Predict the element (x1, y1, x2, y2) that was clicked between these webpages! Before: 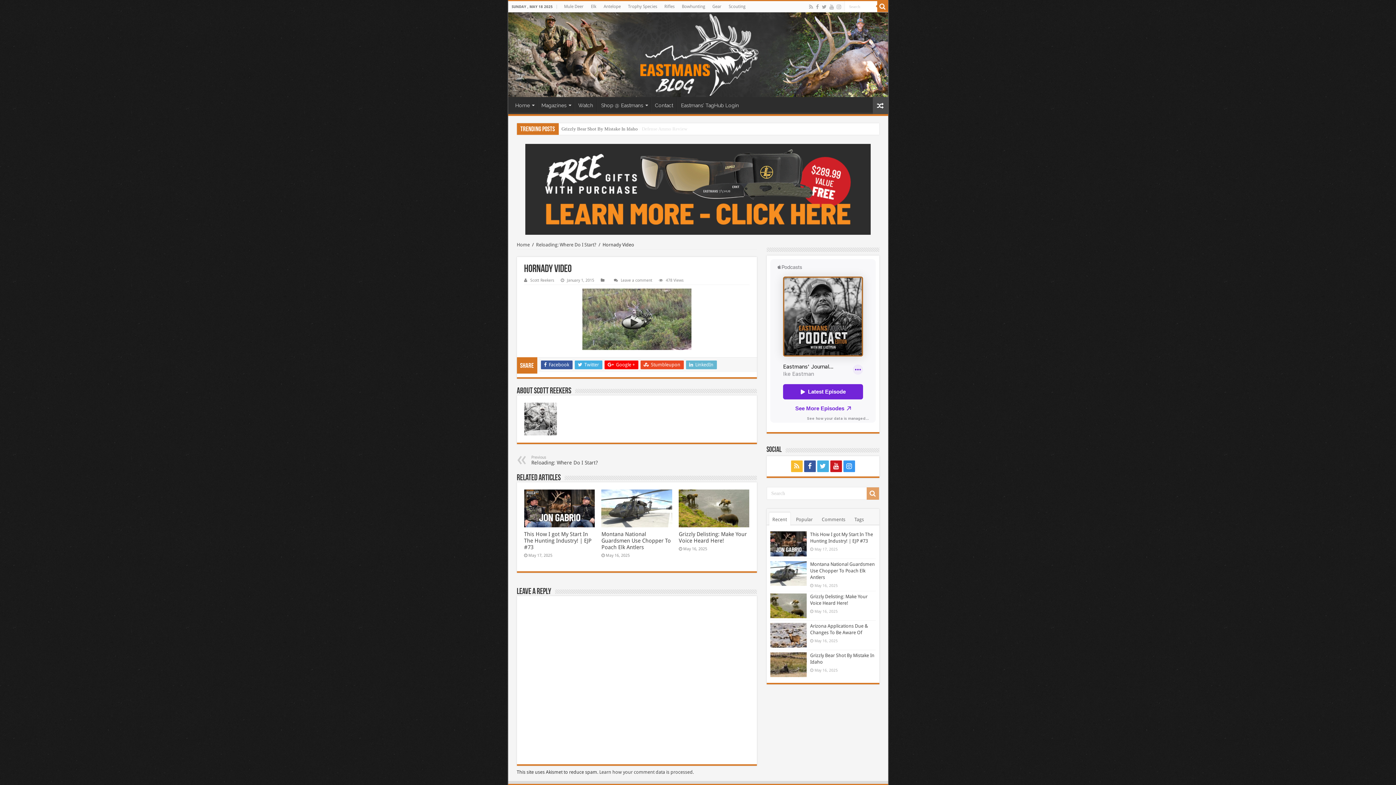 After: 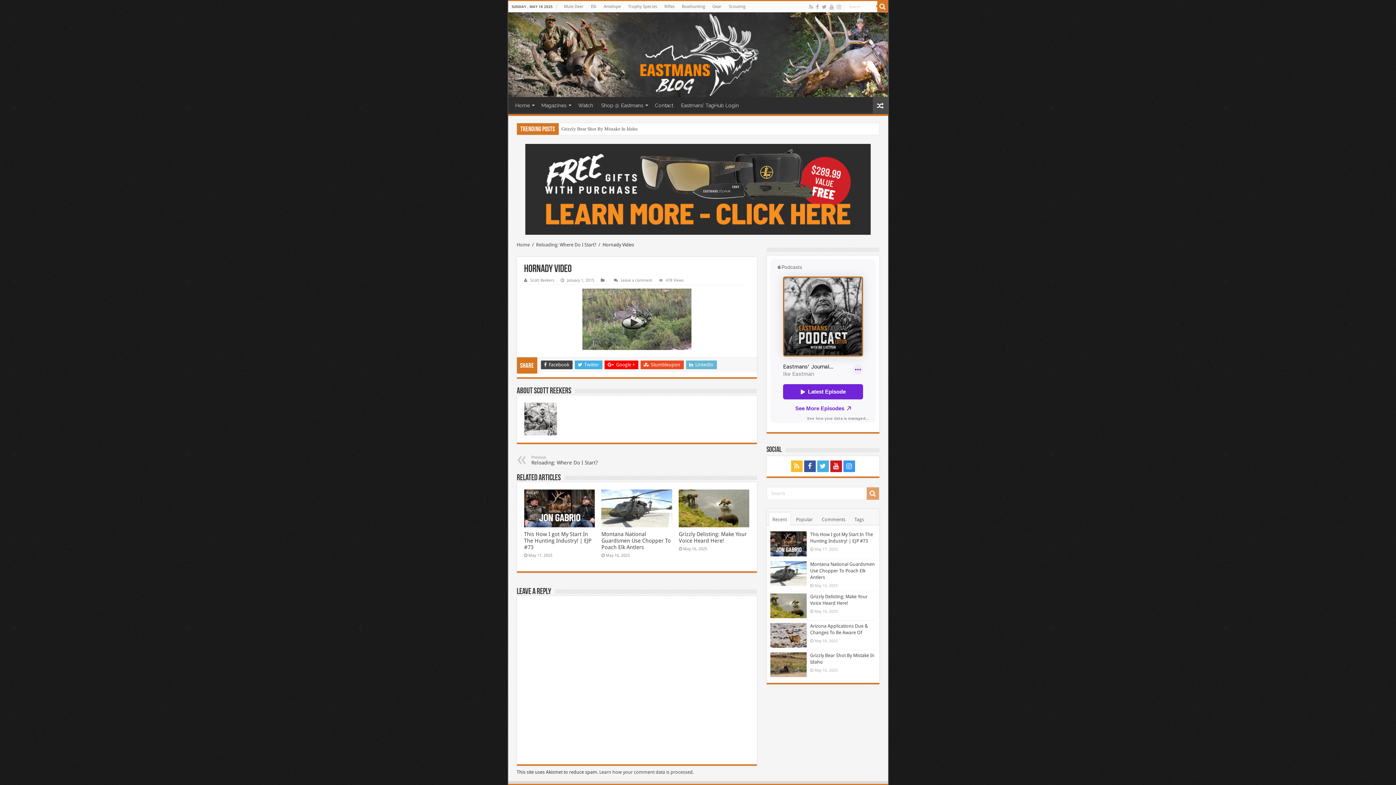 Action: bbox: (540, 360, 572, 369) label:  Facebook